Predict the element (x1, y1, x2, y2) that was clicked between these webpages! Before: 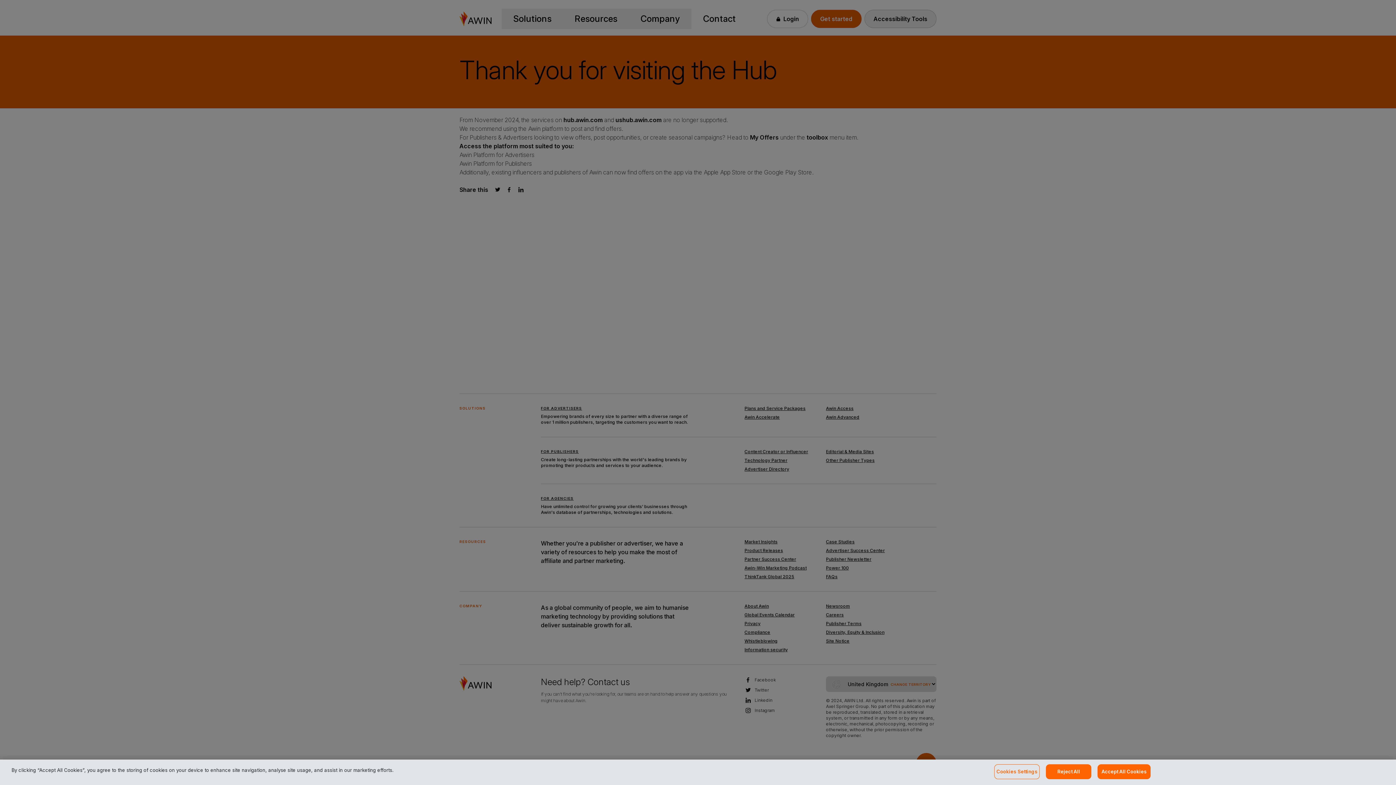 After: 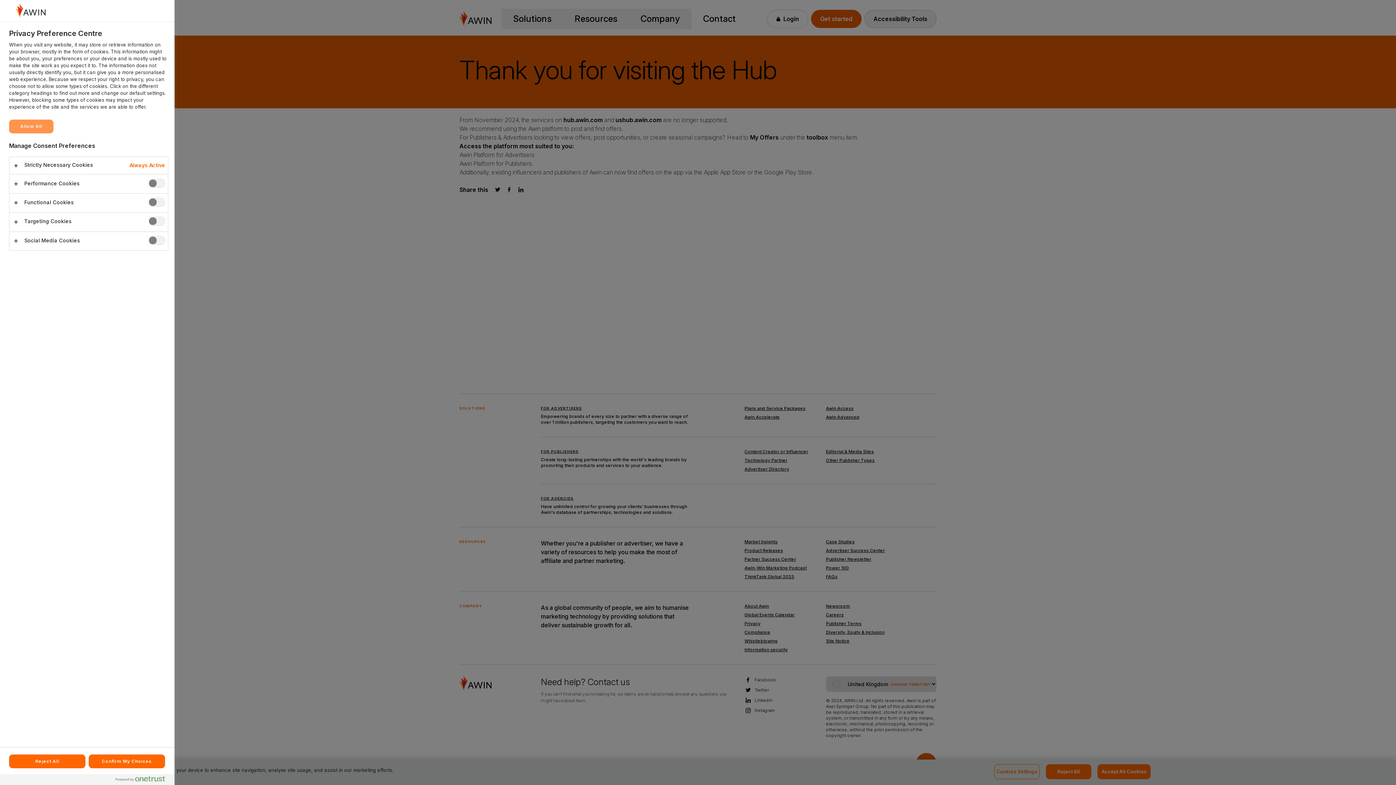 Action: label: Cookies Settings bbox: (994, 764, 1040, 779)